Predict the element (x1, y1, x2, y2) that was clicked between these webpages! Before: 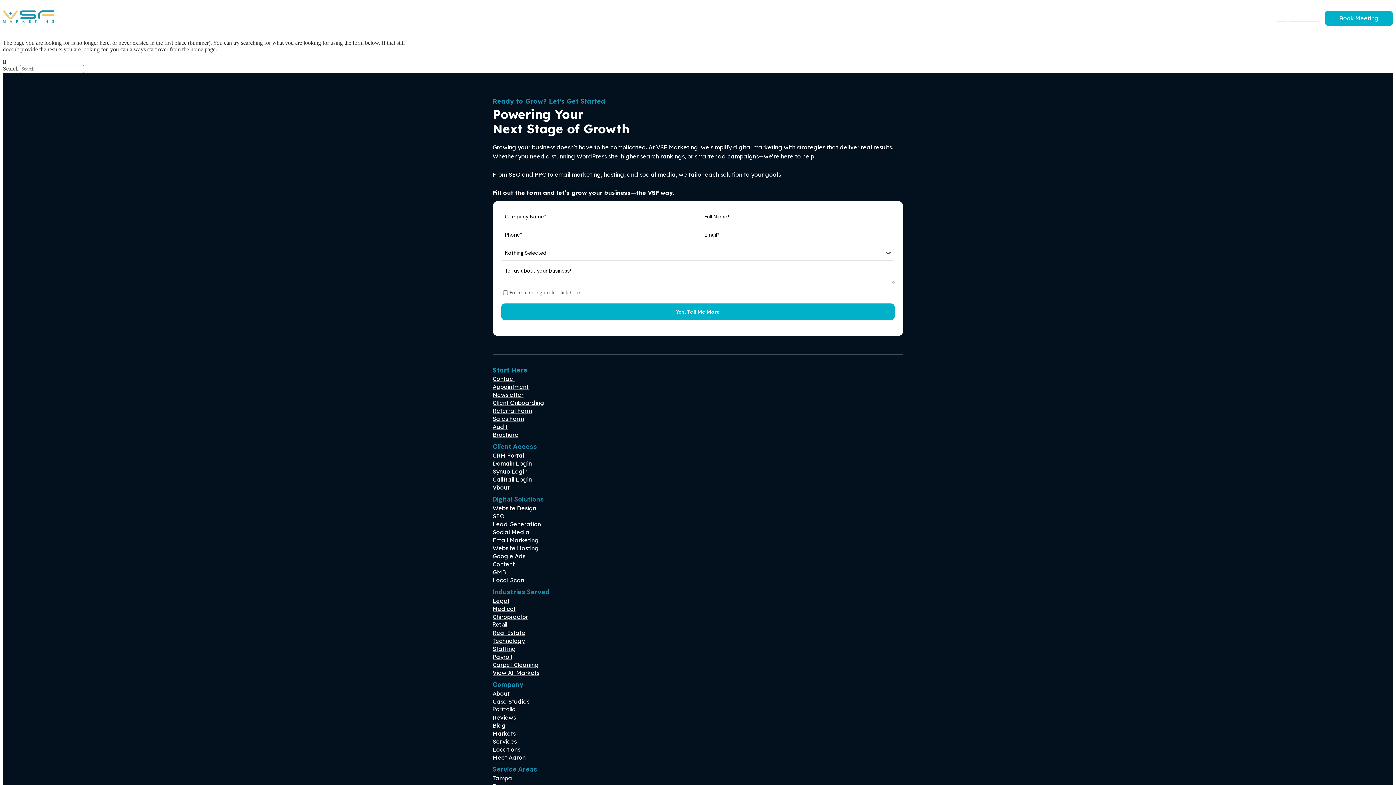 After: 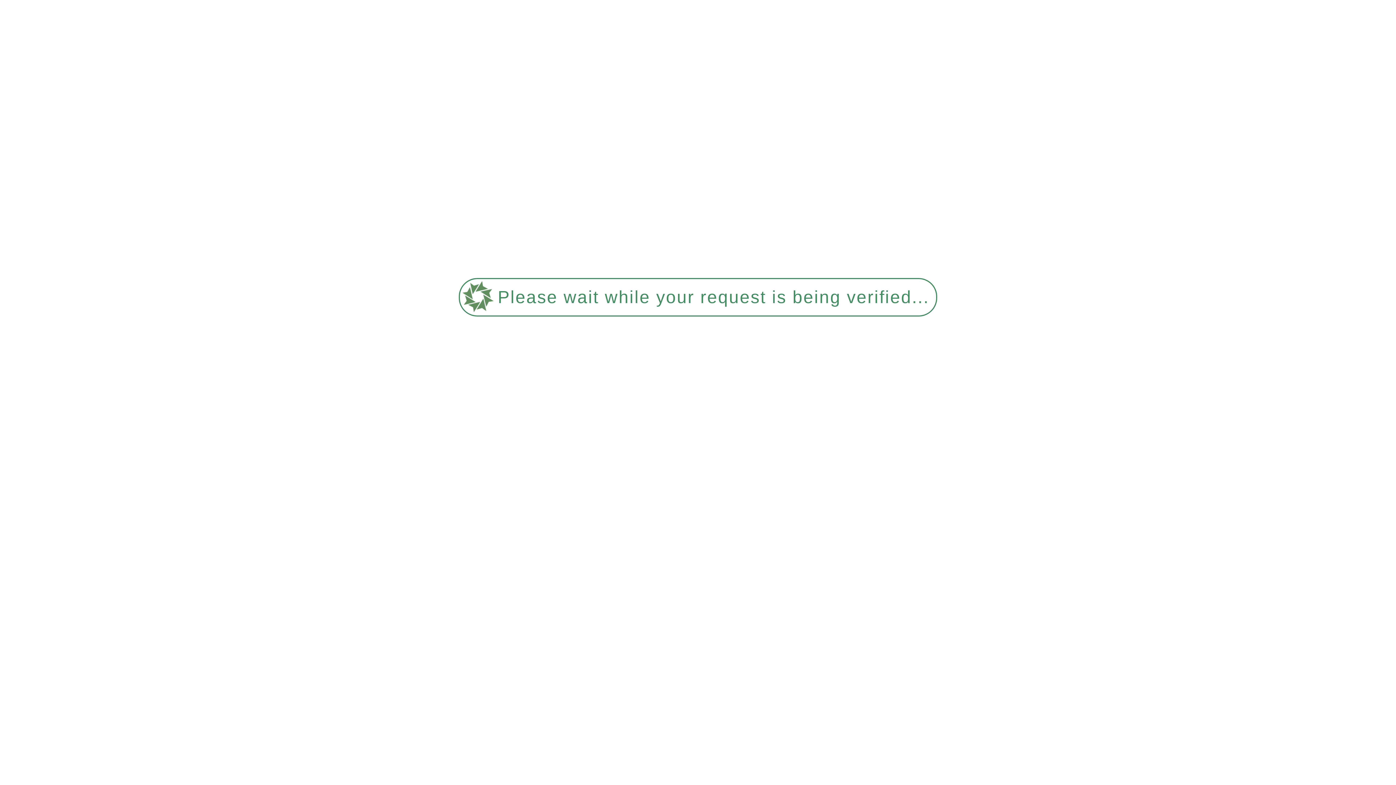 Action: label: Service Areas bbox: (492, 765, 903, 774)